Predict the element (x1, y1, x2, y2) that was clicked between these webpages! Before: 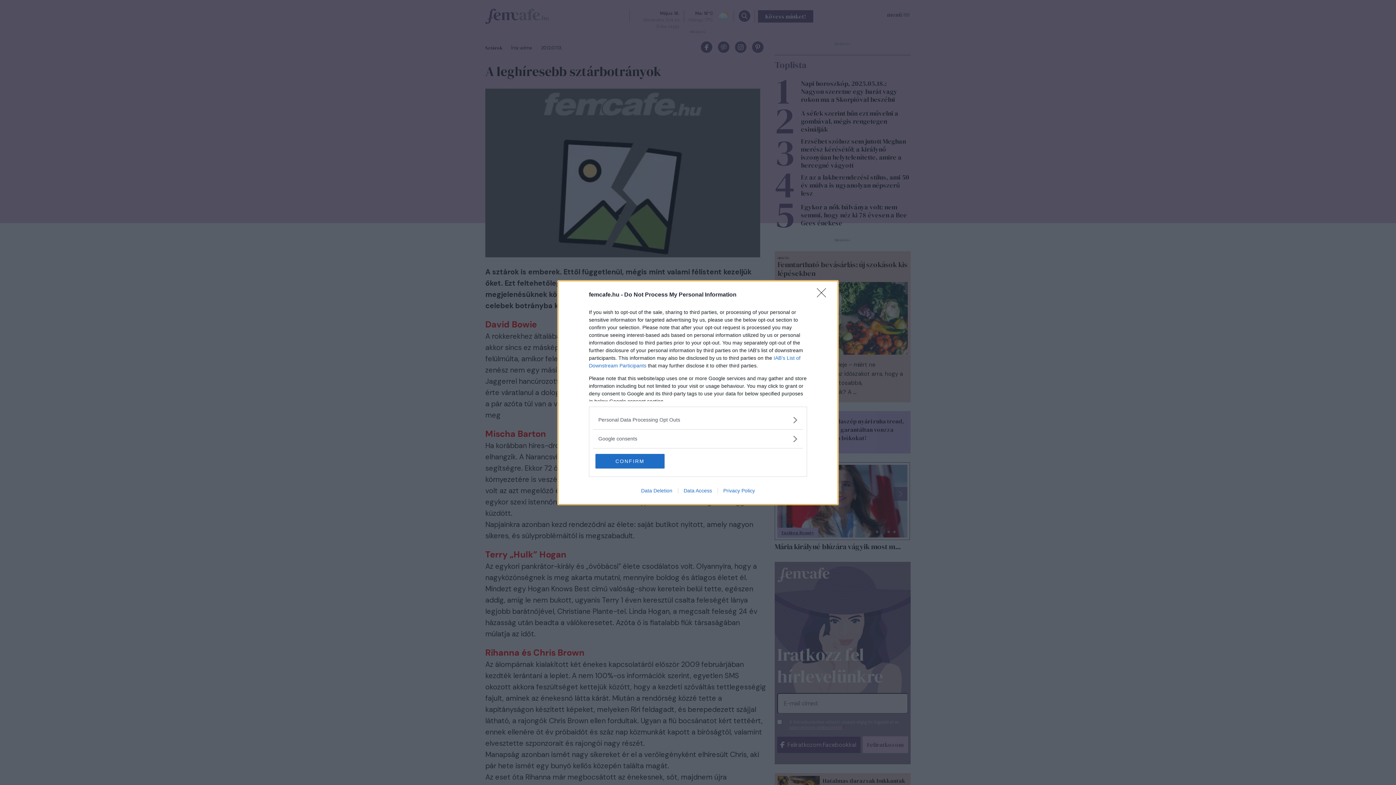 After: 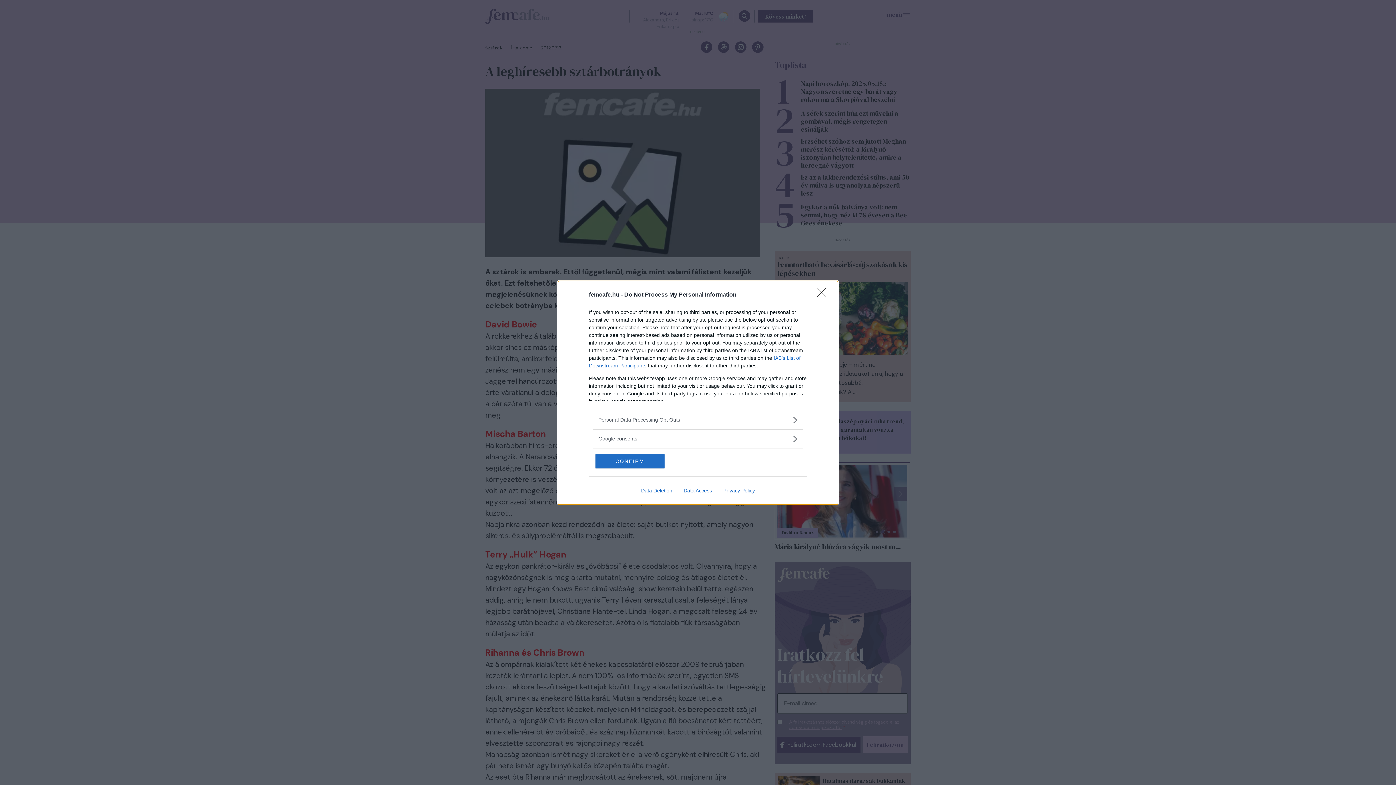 Action: label: Privacy Policy bbox: (717, 487, 760, 493)